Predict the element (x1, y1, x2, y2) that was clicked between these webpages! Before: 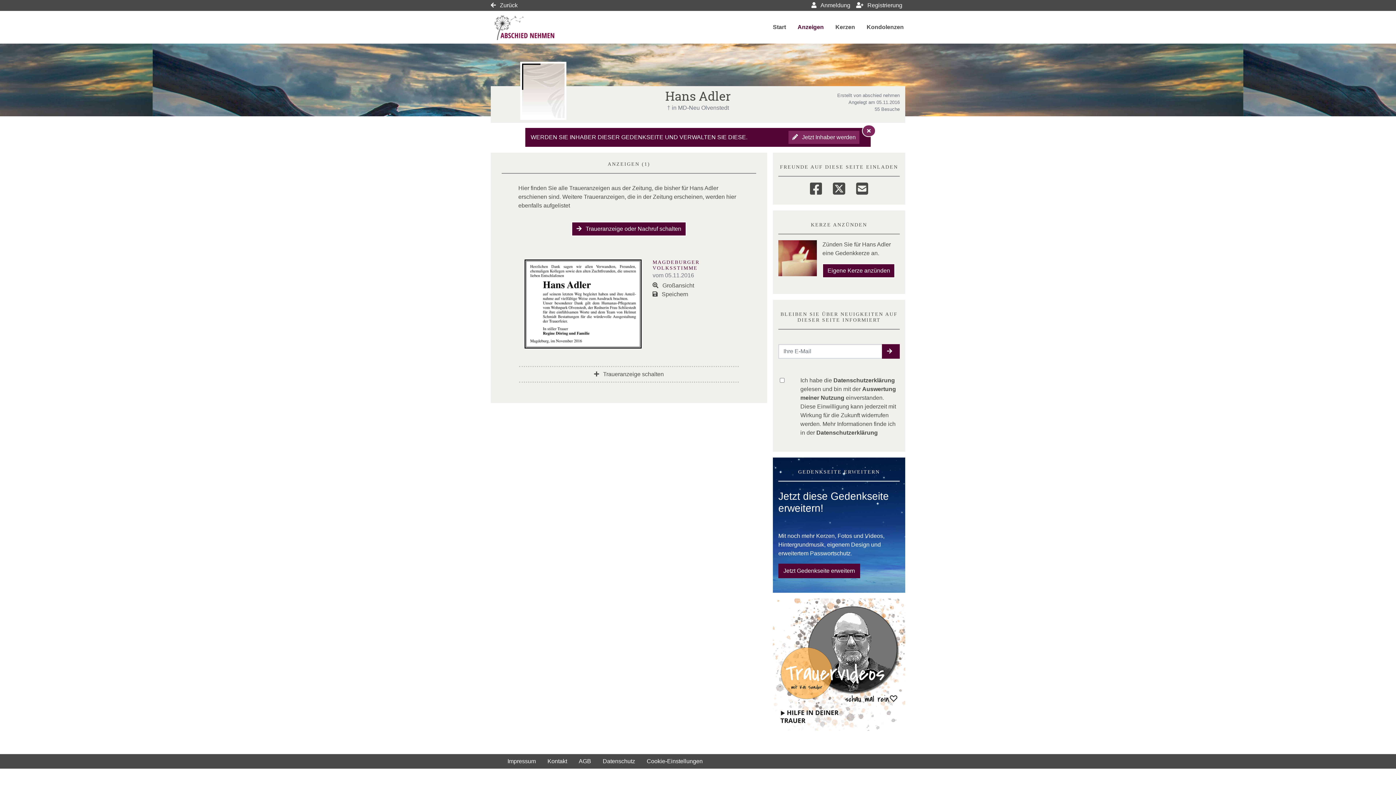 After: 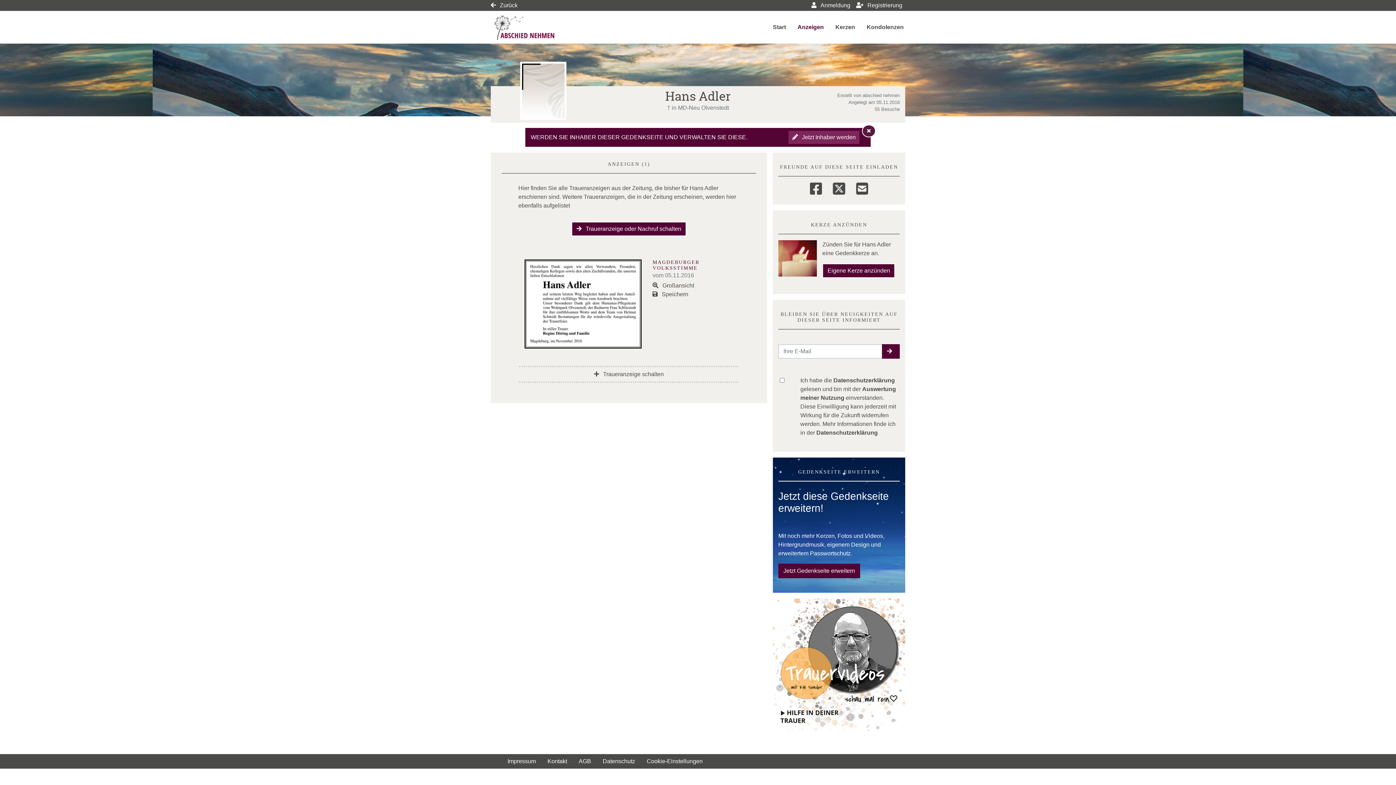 Action: bbox: (862, 124, 876, 137)